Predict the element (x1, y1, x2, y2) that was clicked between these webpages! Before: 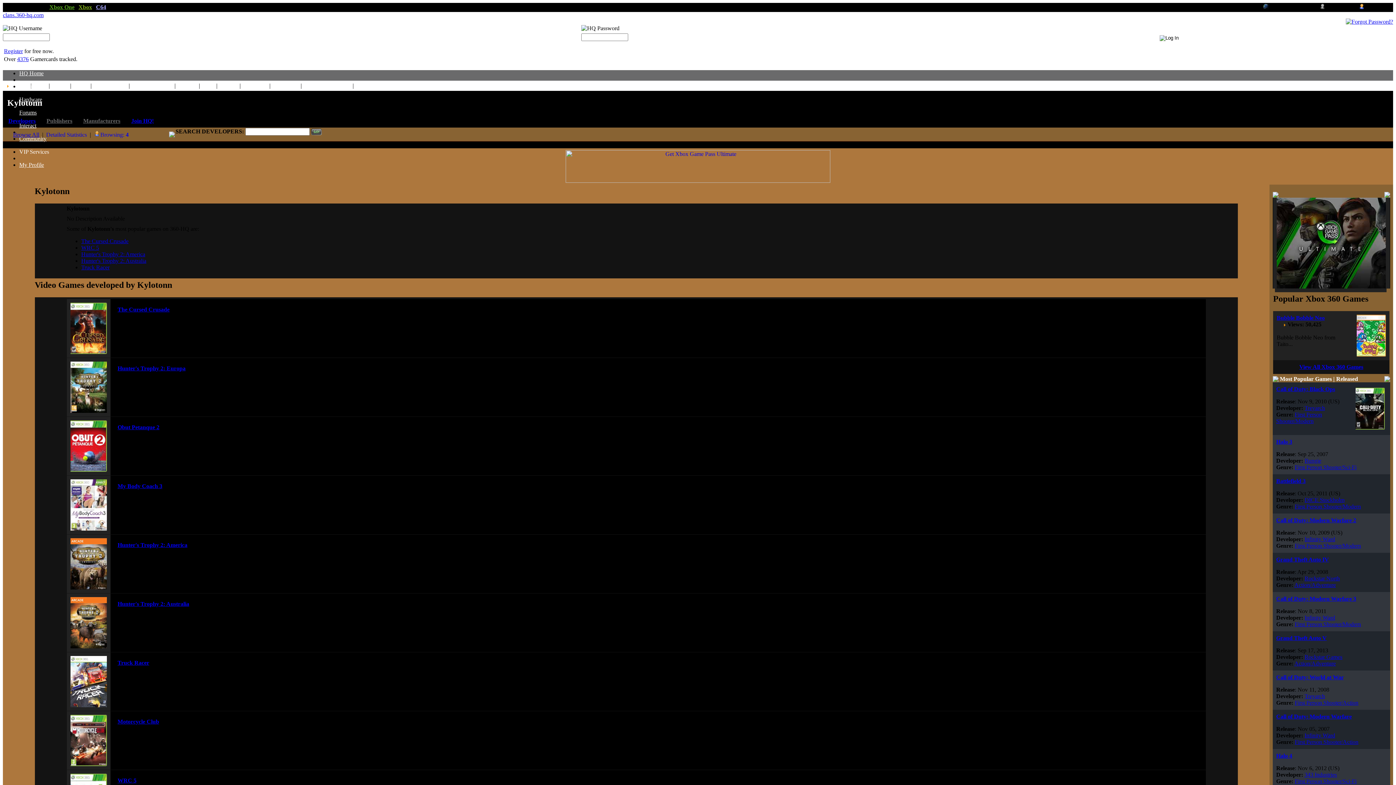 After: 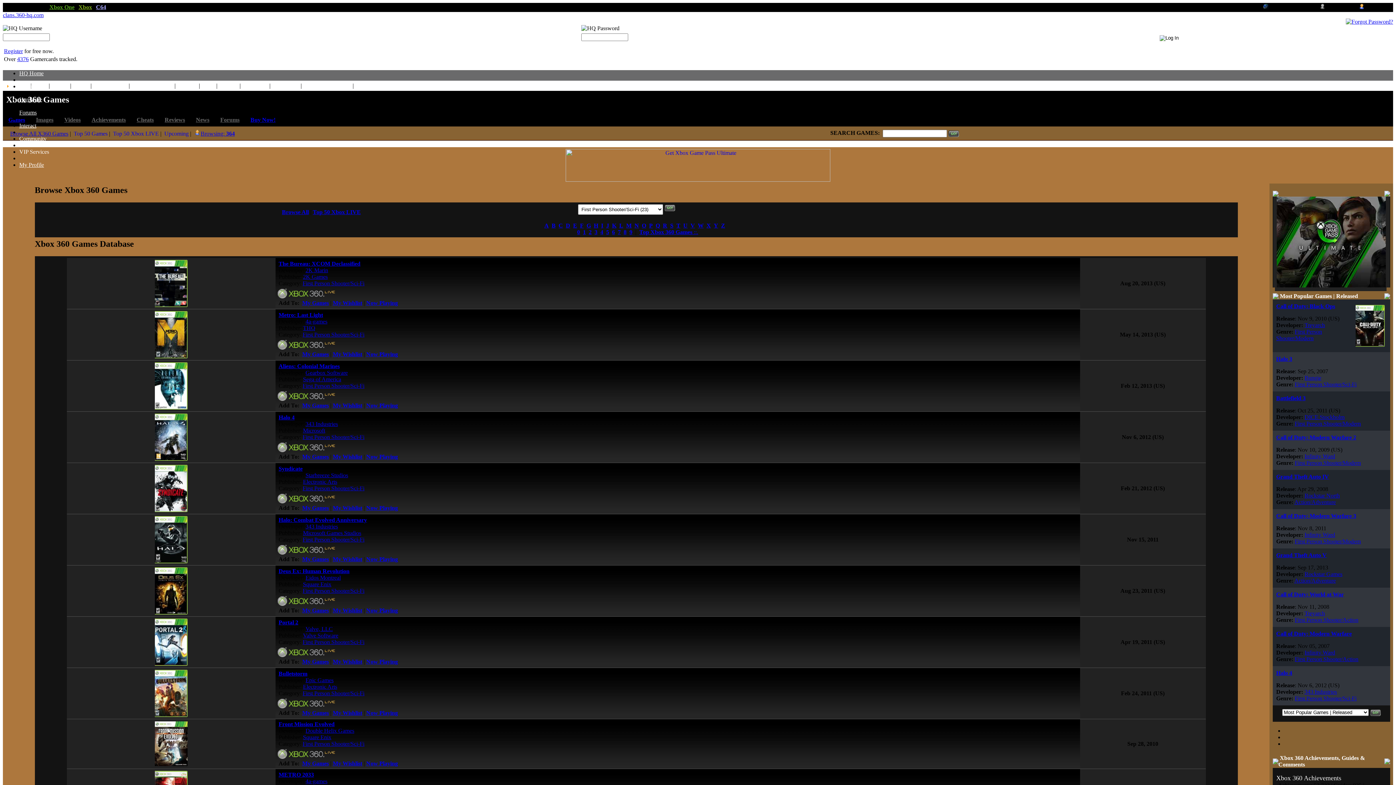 Action: label: First Person Shooter/Sci-Fi bbox: (1295, 778, 1356, 784)